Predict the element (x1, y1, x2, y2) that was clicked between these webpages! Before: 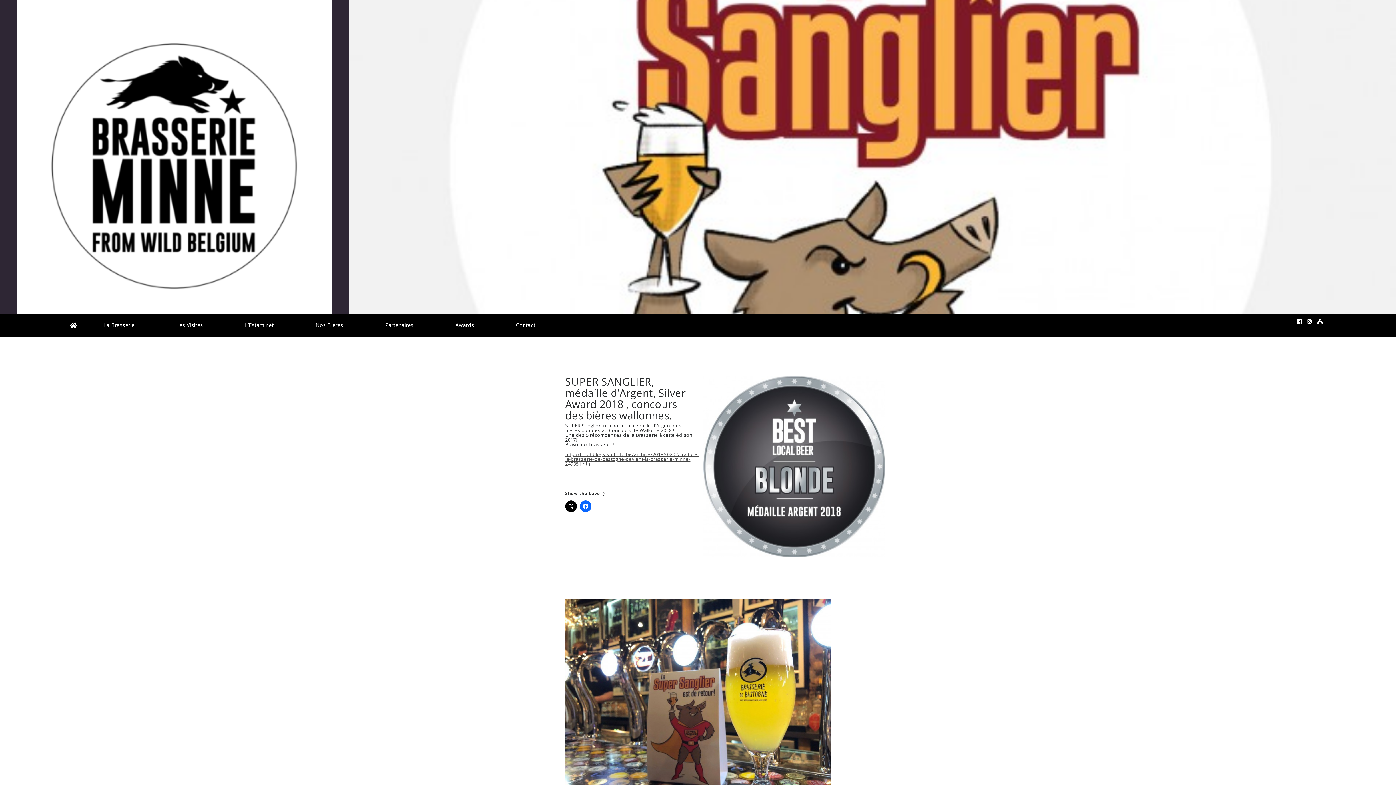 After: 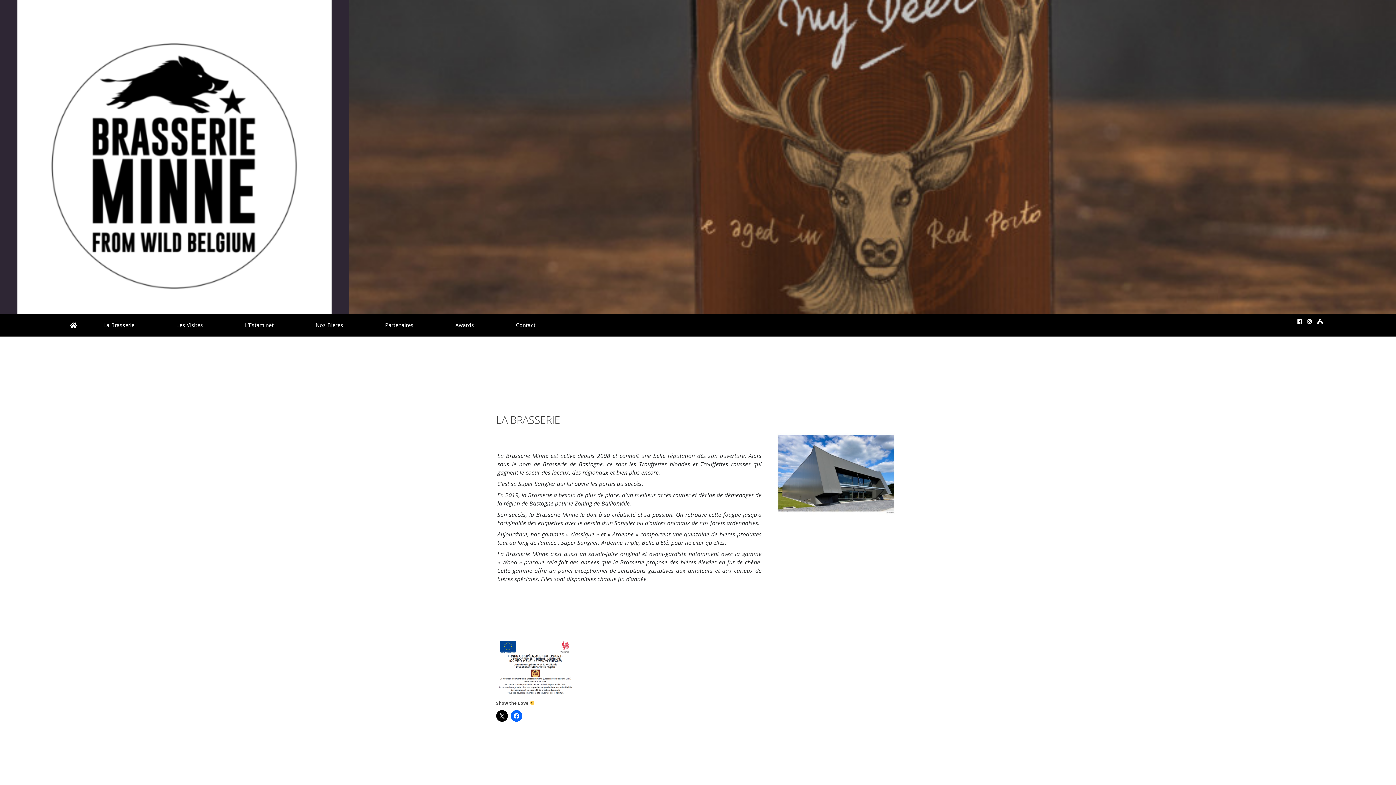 Action: bbox: (69, 320, 77, 330)